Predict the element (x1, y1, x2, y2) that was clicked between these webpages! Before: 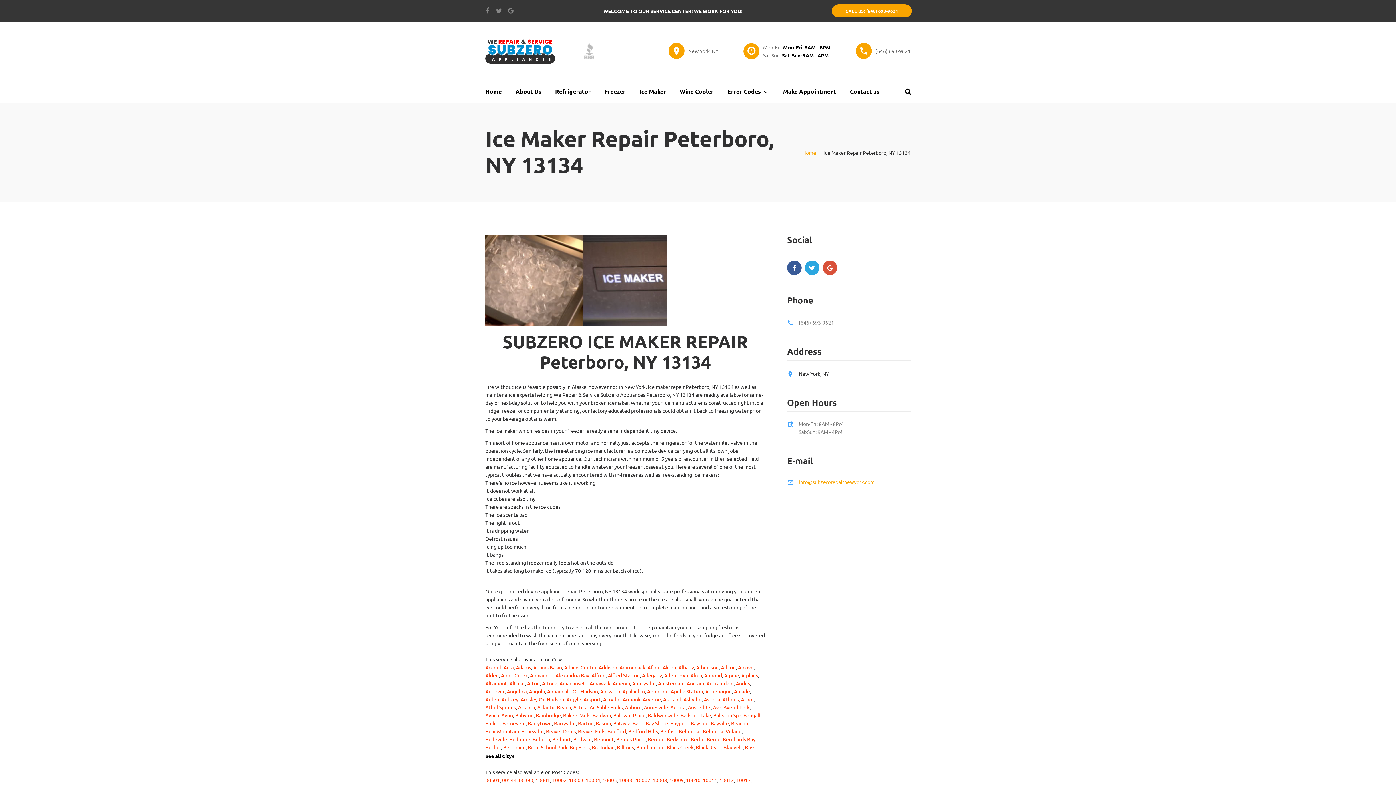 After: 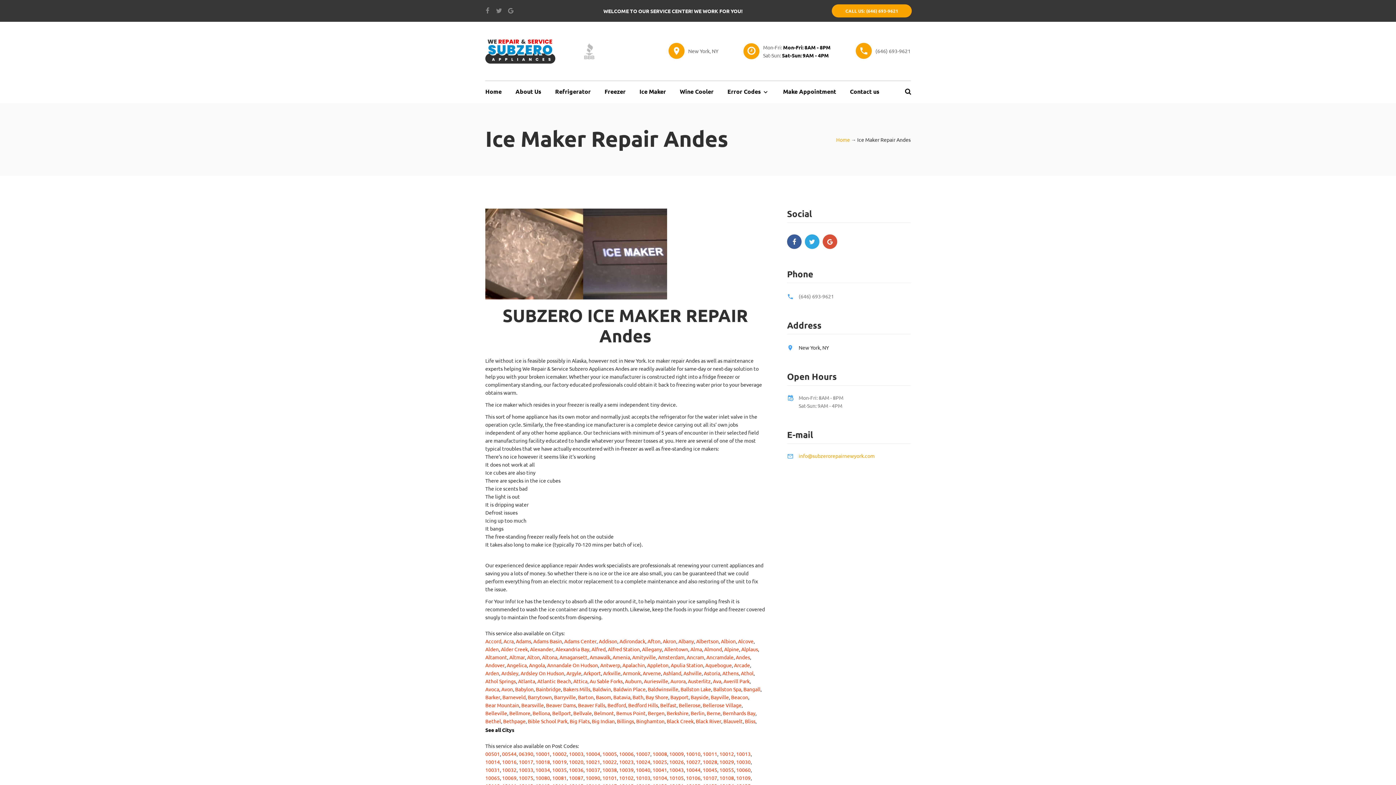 Action: bbox: (736, 679, 750, 687) label: Andes